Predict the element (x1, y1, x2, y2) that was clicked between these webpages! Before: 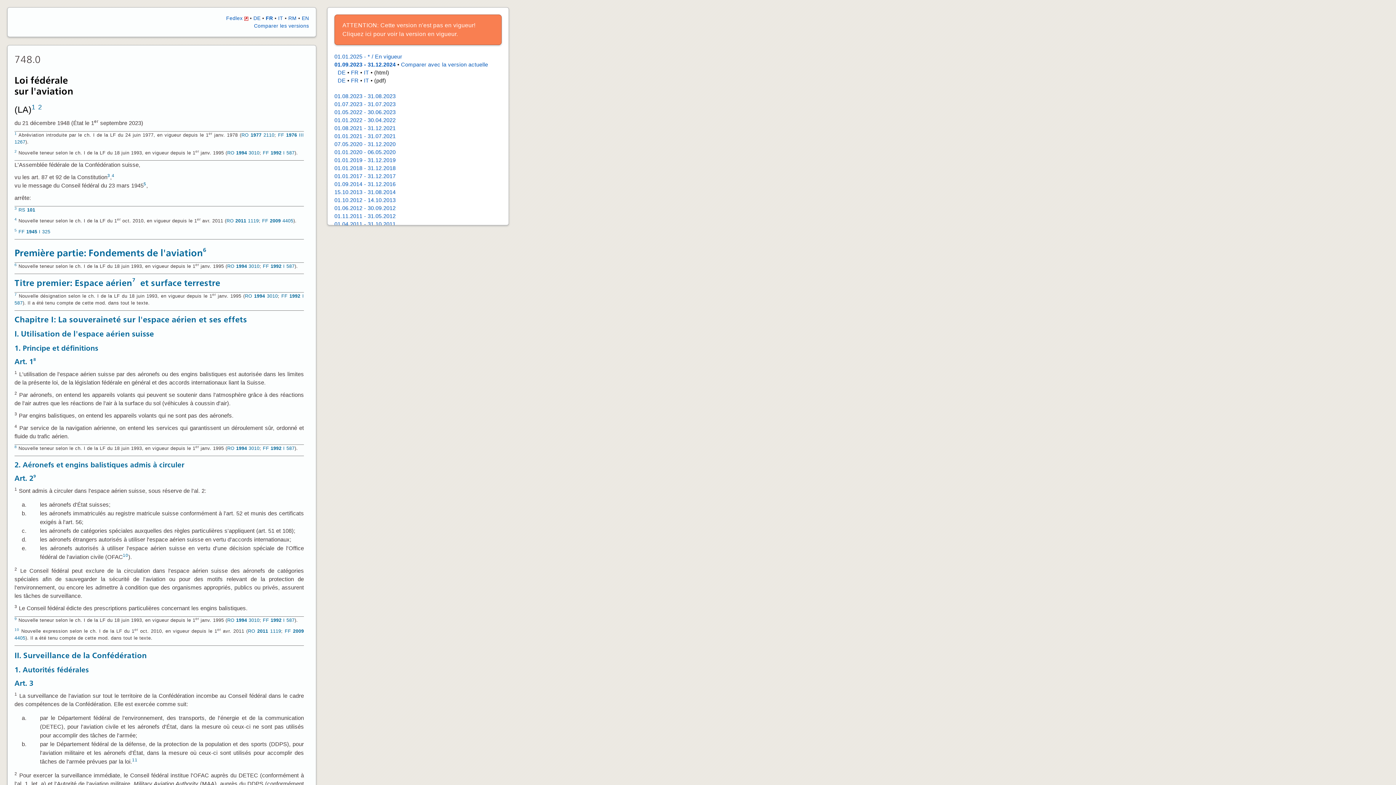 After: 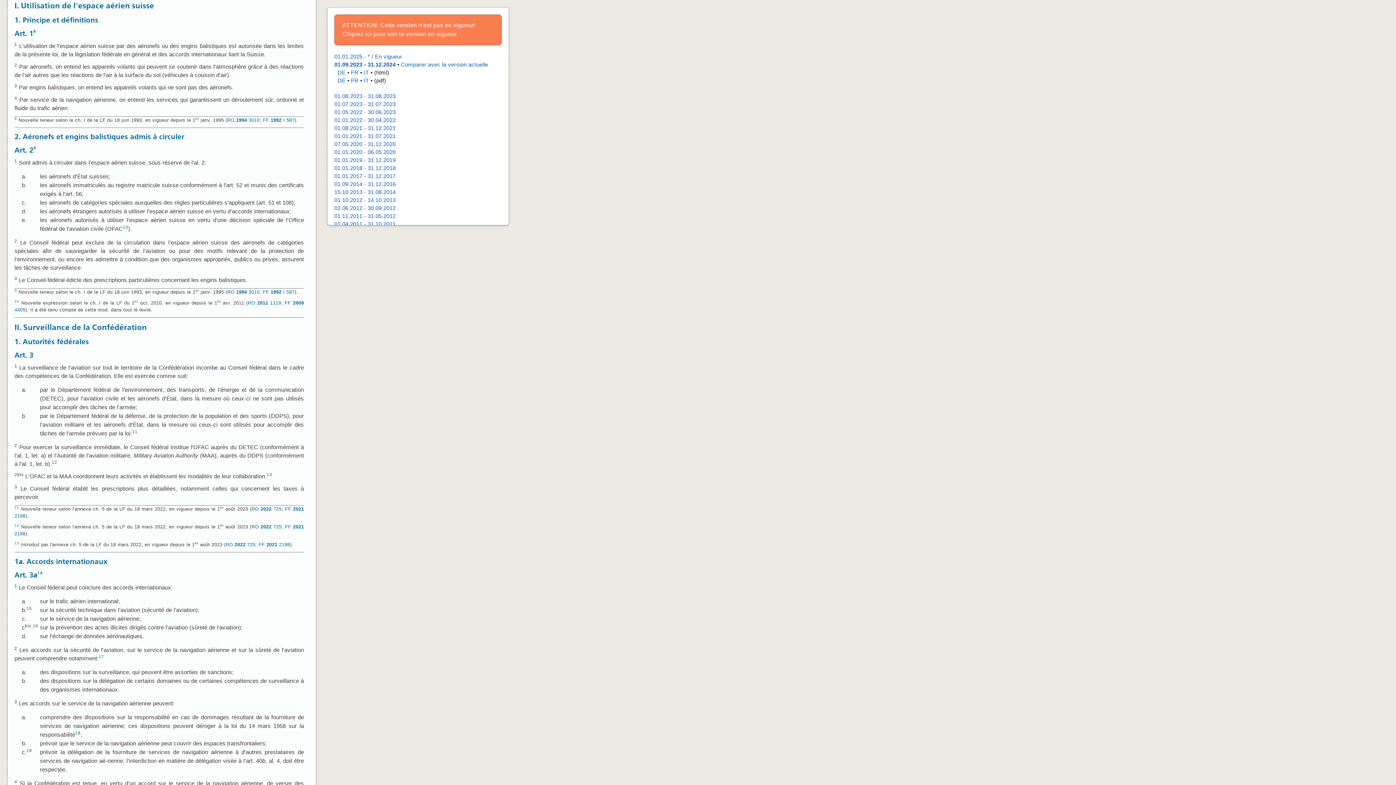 Action: bbox: (14, 329, 154, 338) label: I. Utilisation de l'espace aérien suisse